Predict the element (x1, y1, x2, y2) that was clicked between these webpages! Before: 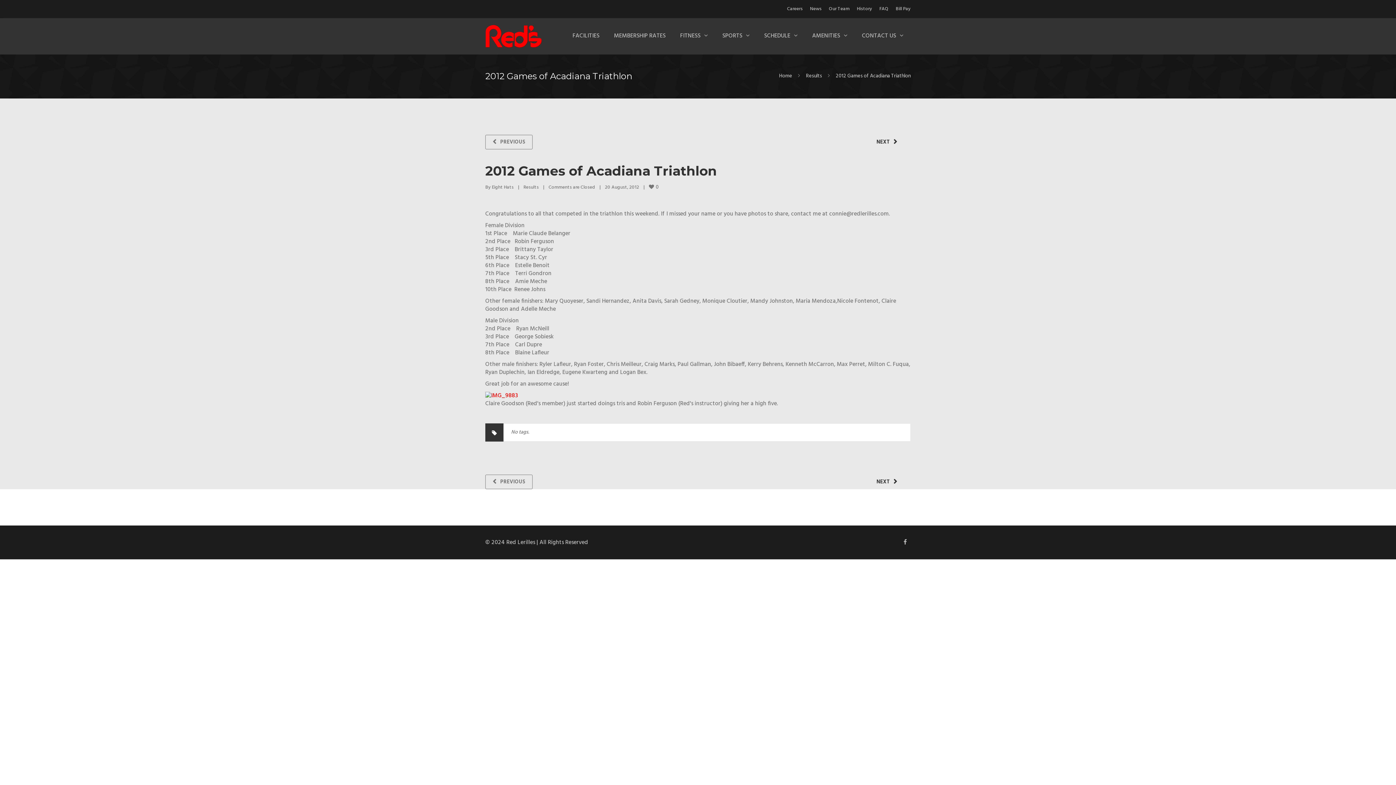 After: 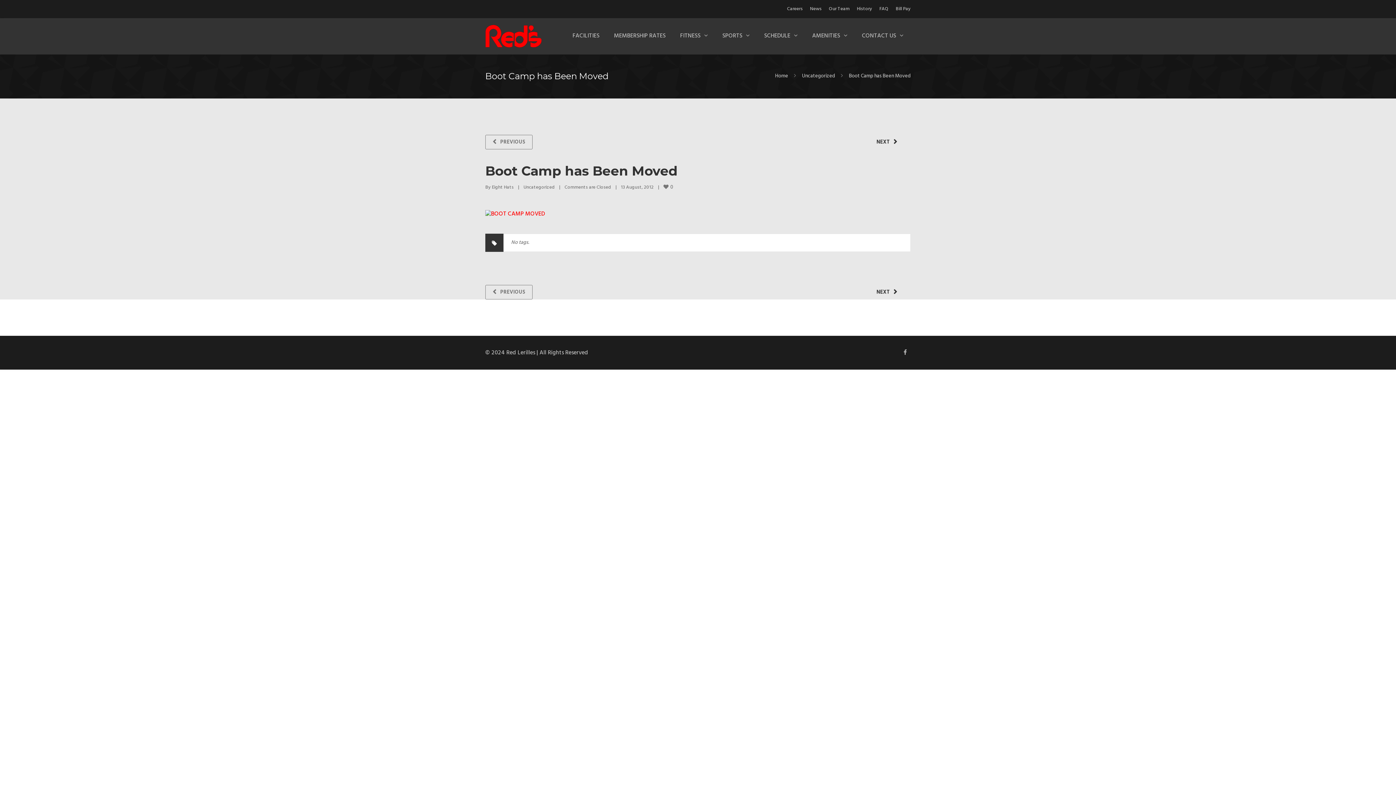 Action: label: PREVIOUS bbox: (485, 511, 532, 525)